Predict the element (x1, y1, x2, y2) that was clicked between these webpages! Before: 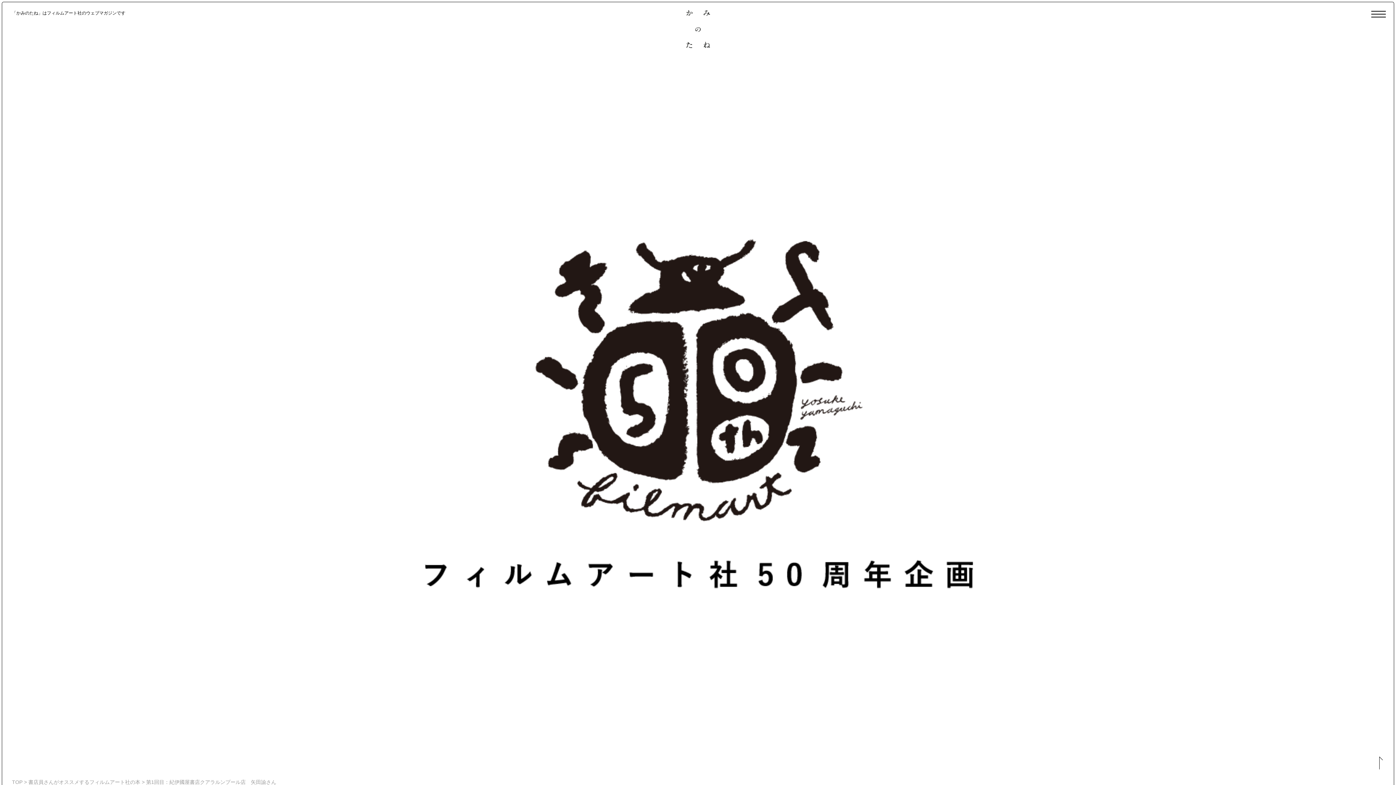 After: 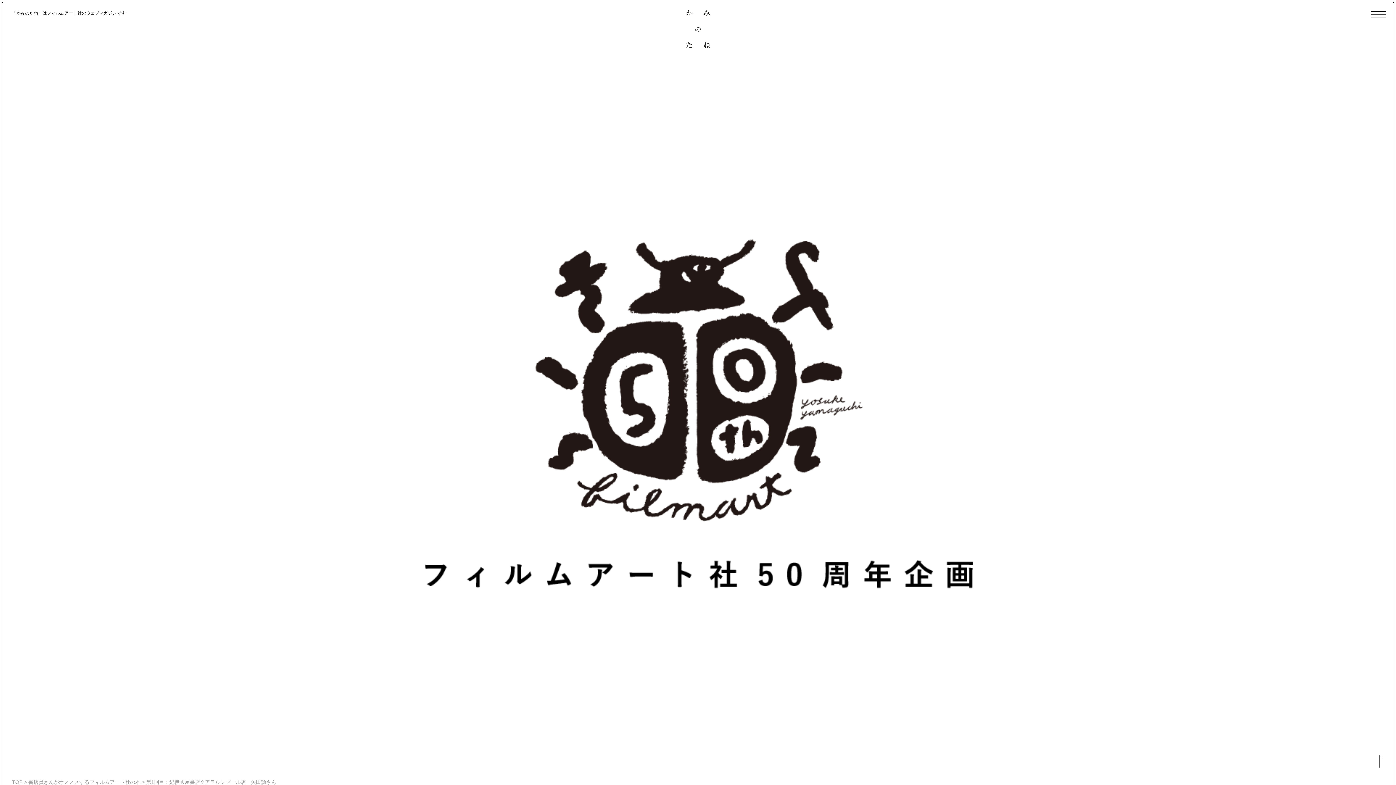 Action: bbox: (1381, 757, 1385, 769)